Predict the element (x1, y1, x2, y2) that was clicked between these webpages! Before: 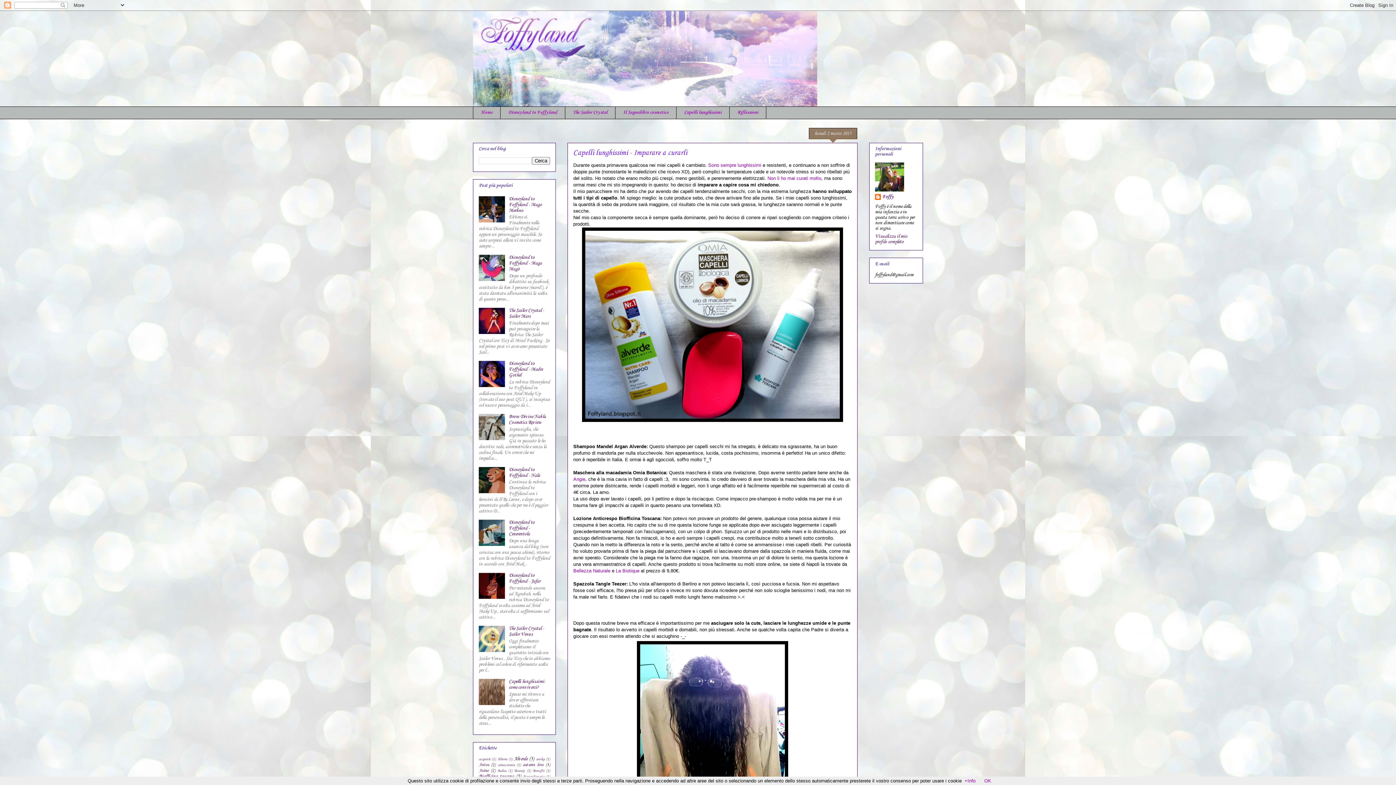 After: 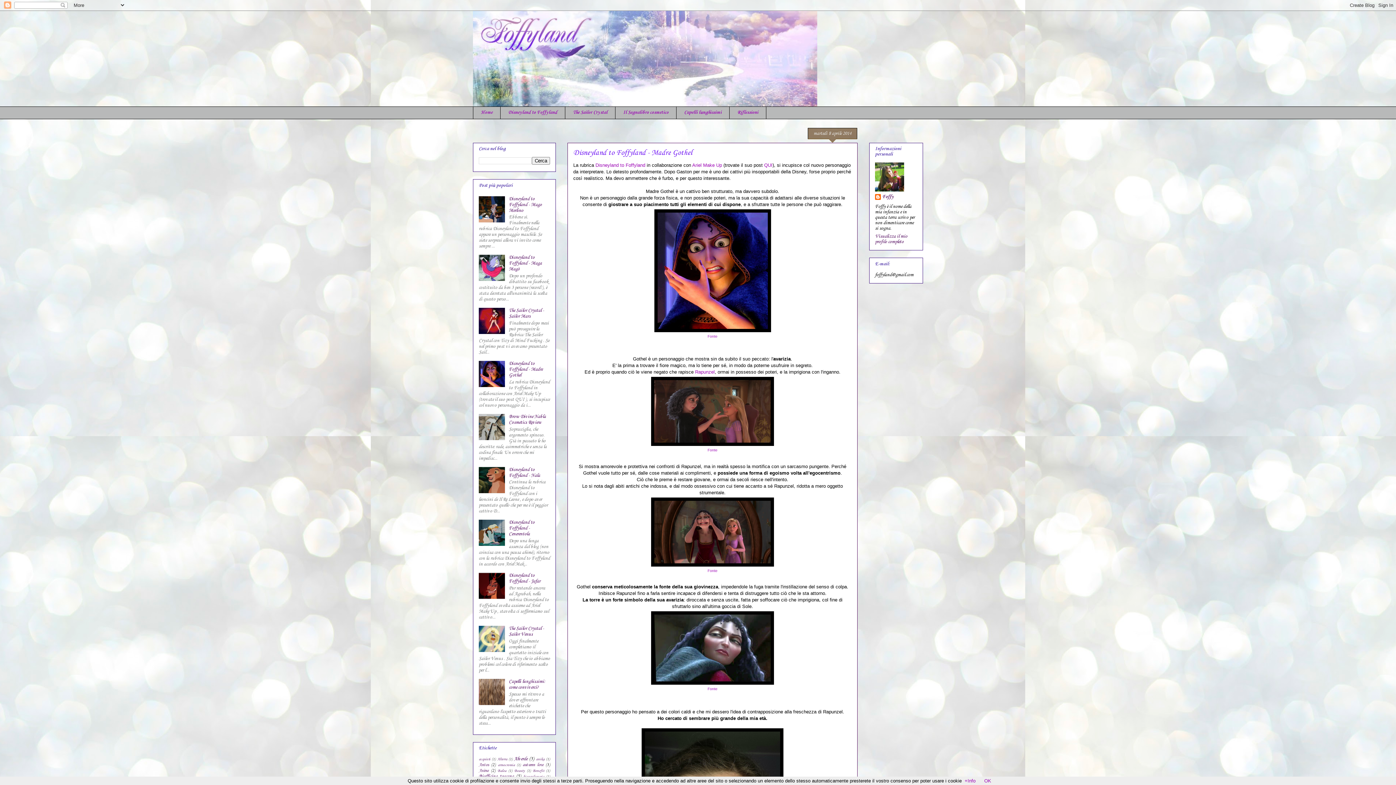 Action: bbox: (508, 361, 542, 378) label: Disneyland to Foffyland - Madre Gothel